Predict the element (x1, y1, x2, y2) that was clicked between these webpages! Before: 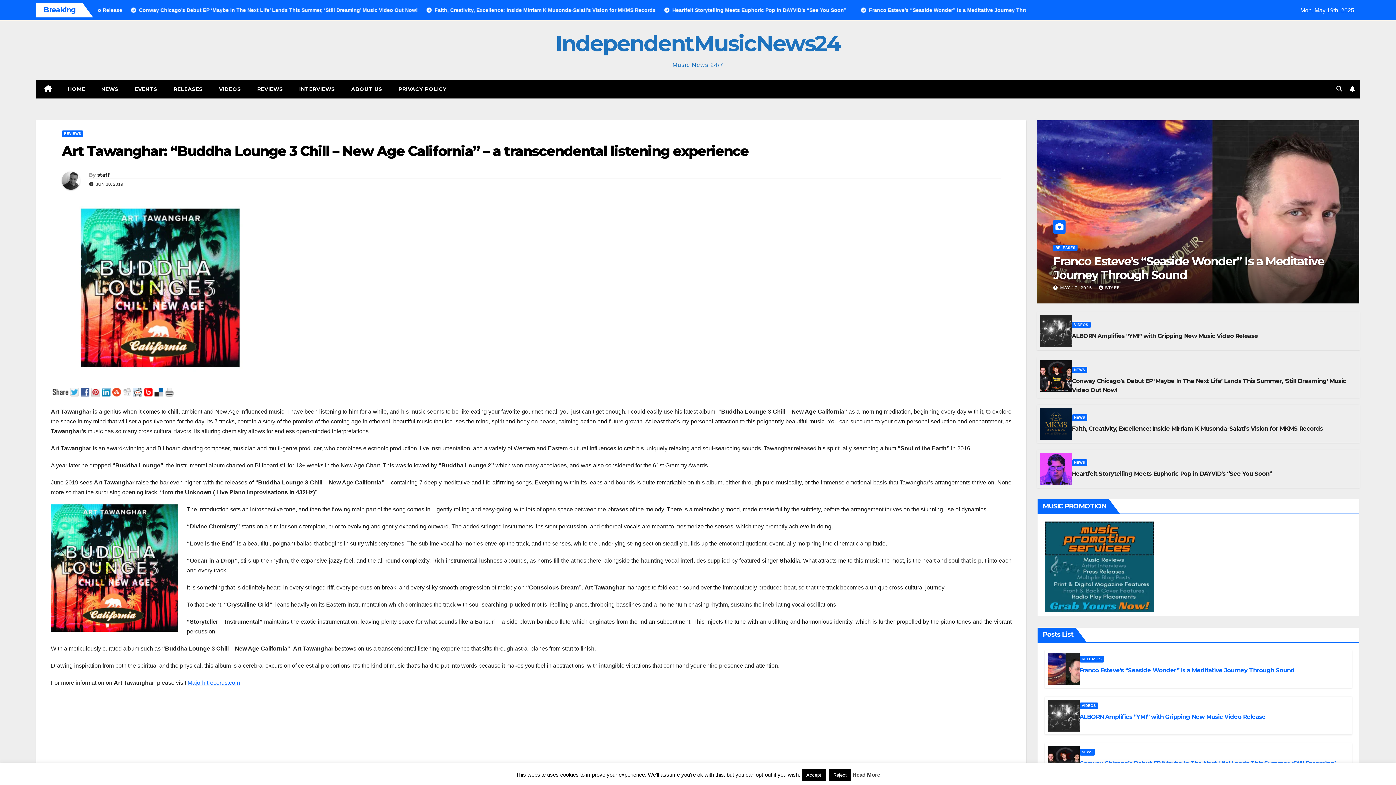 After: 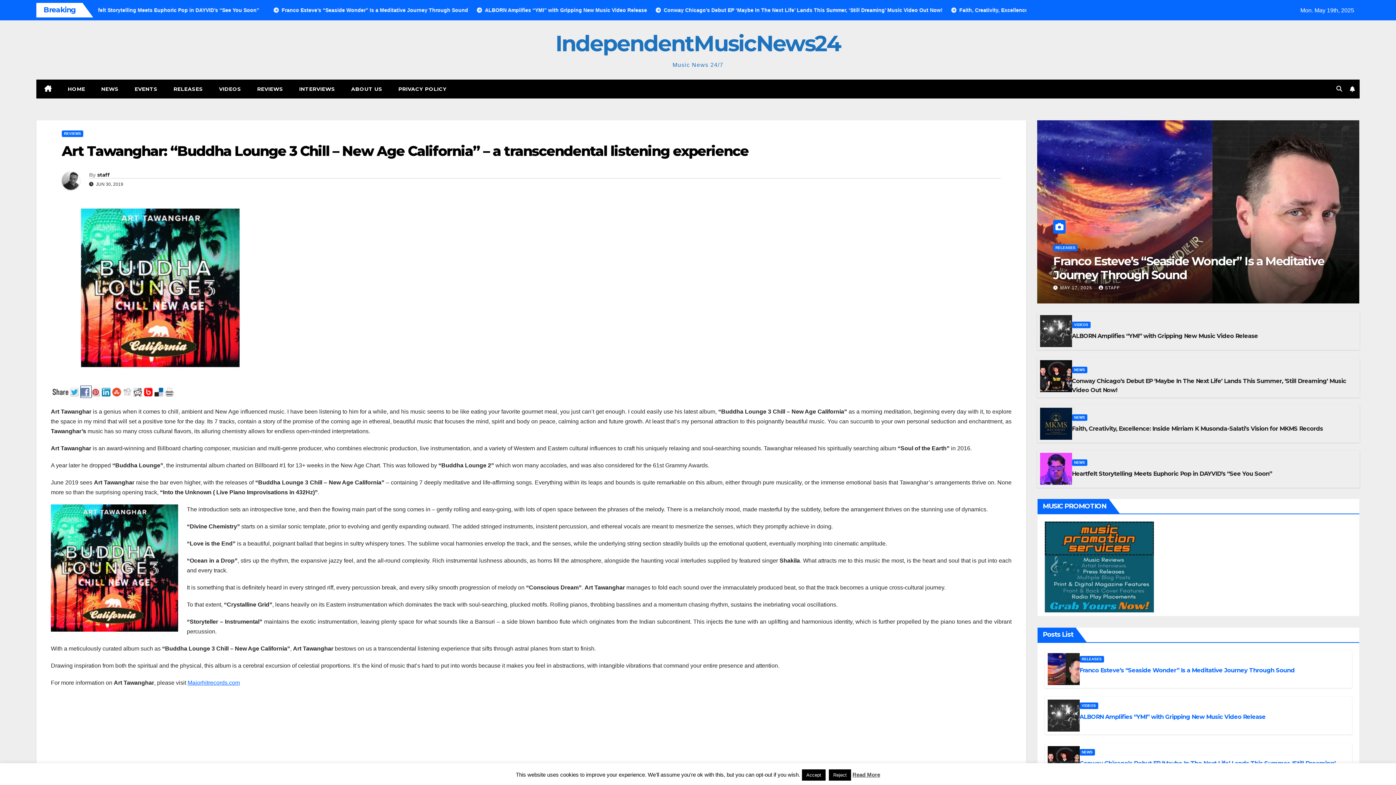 Action: bbox: (80, 391, 91, 397)